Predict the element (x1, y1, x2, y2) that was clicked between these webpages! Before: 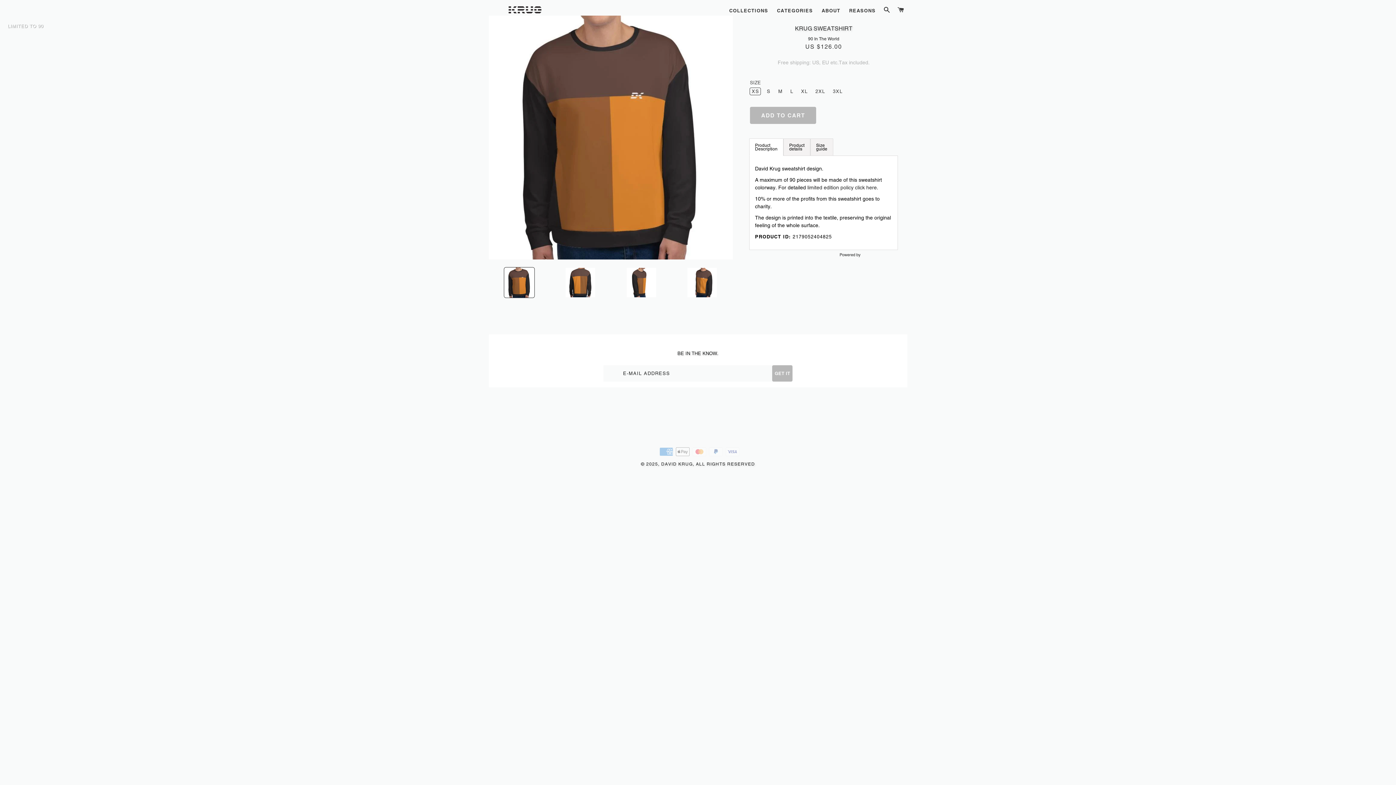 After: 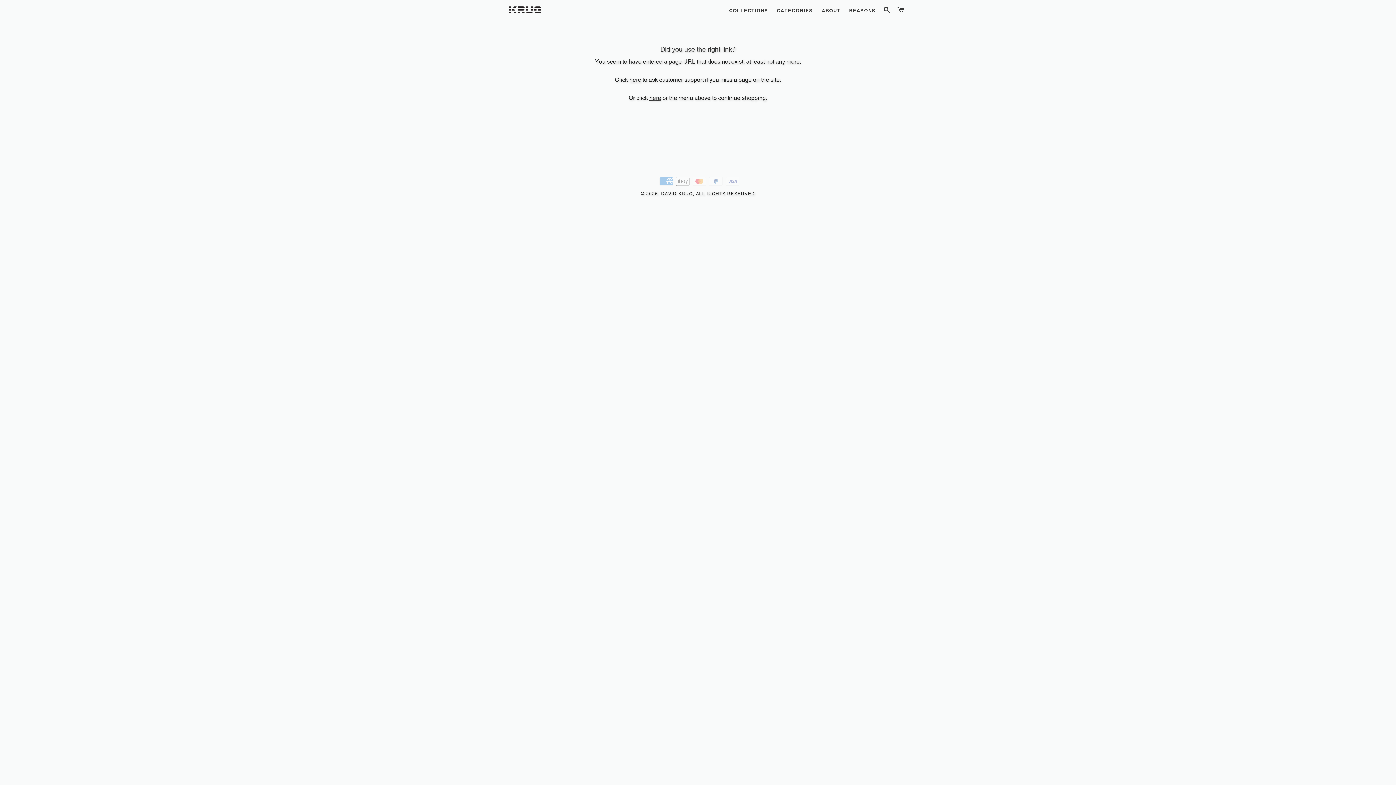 Action: label: REASONS bbox: (845, 4, 879, 14)